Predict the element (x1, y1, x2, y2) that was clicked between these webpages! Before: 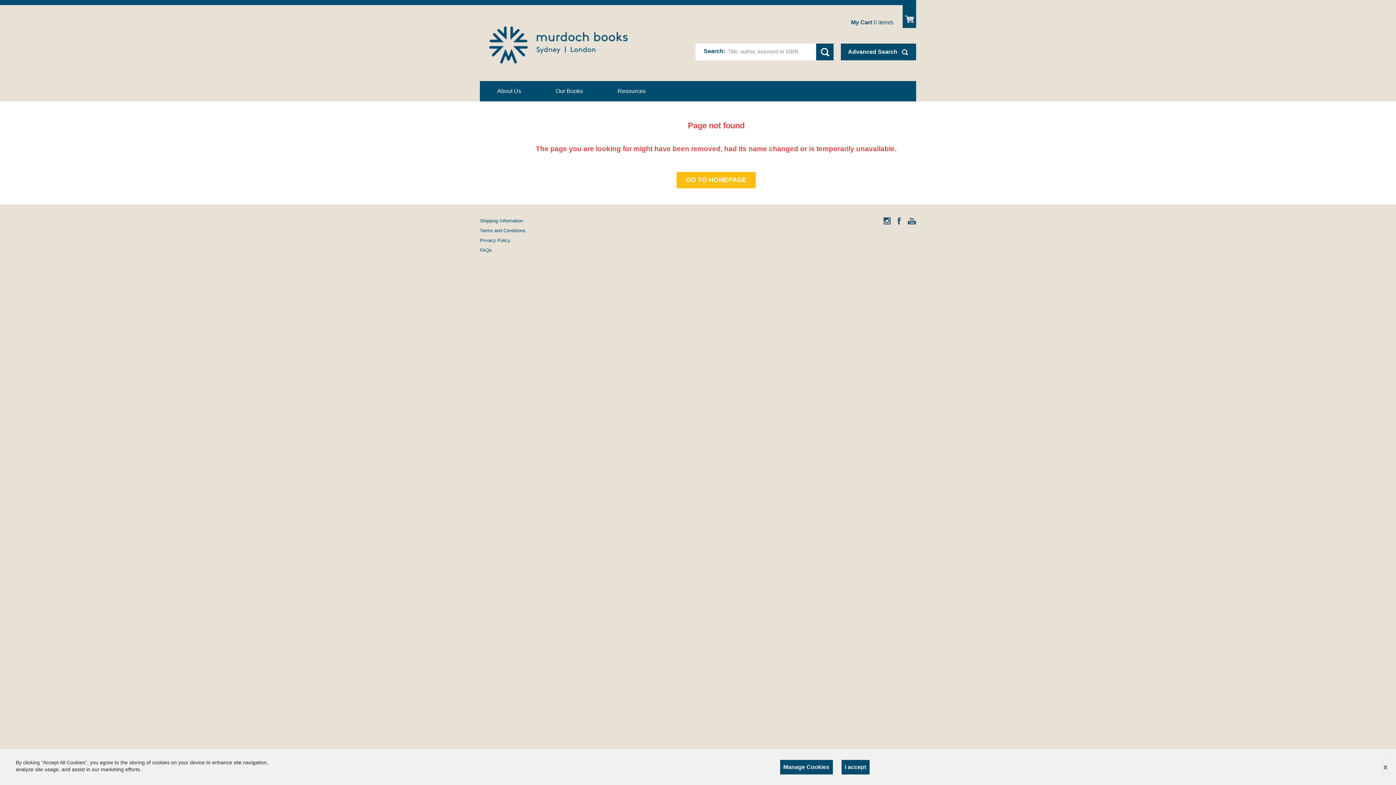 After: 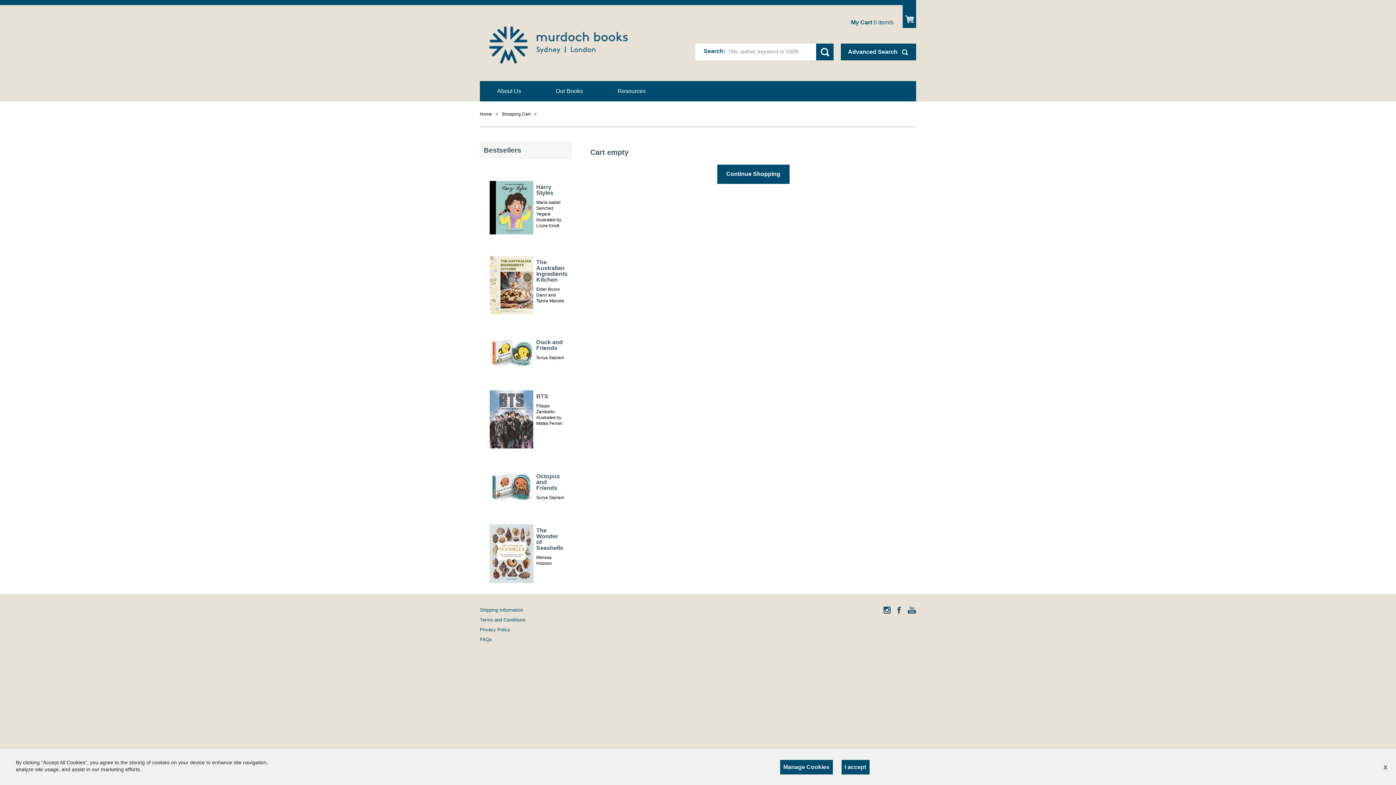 Action: label: My Cart 0 item/s bbox: (839, 18, 893, 26)